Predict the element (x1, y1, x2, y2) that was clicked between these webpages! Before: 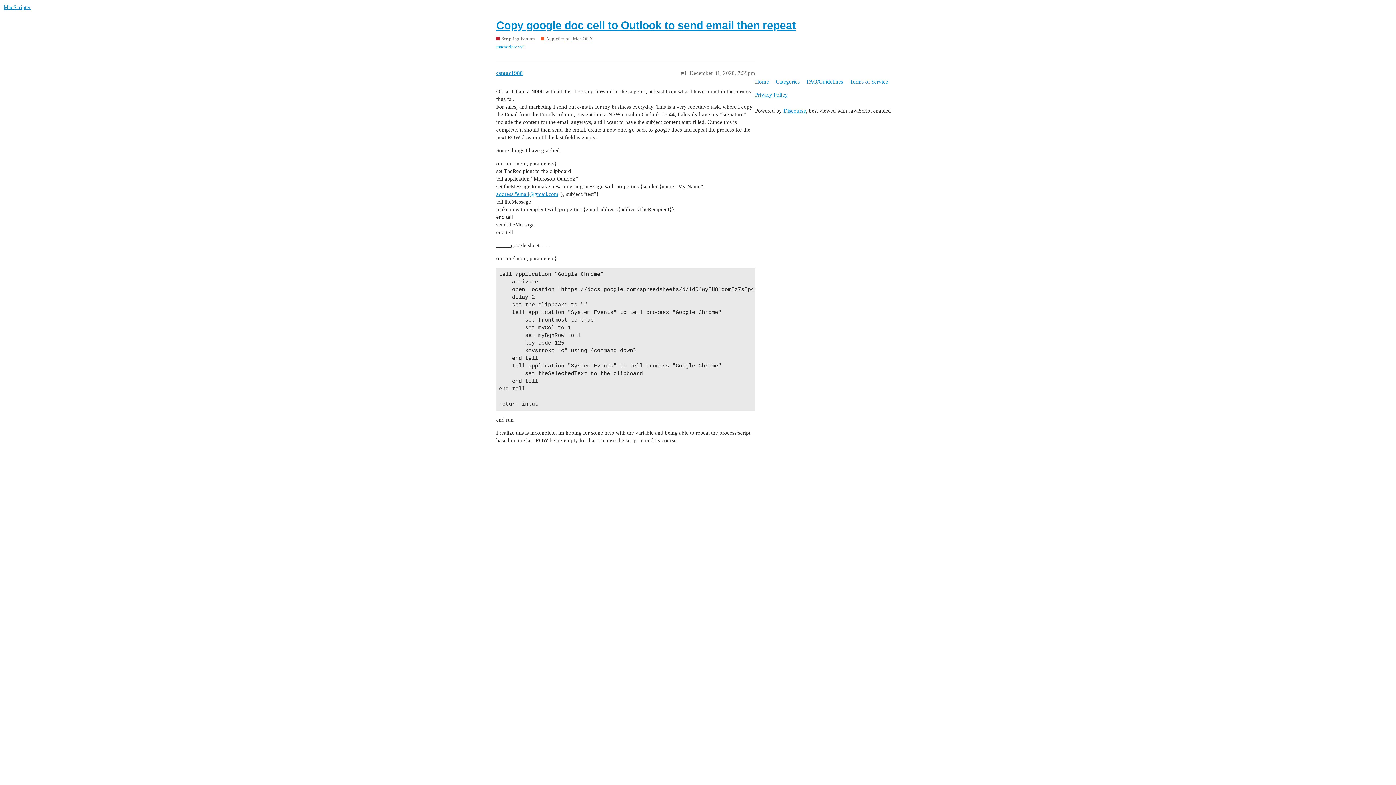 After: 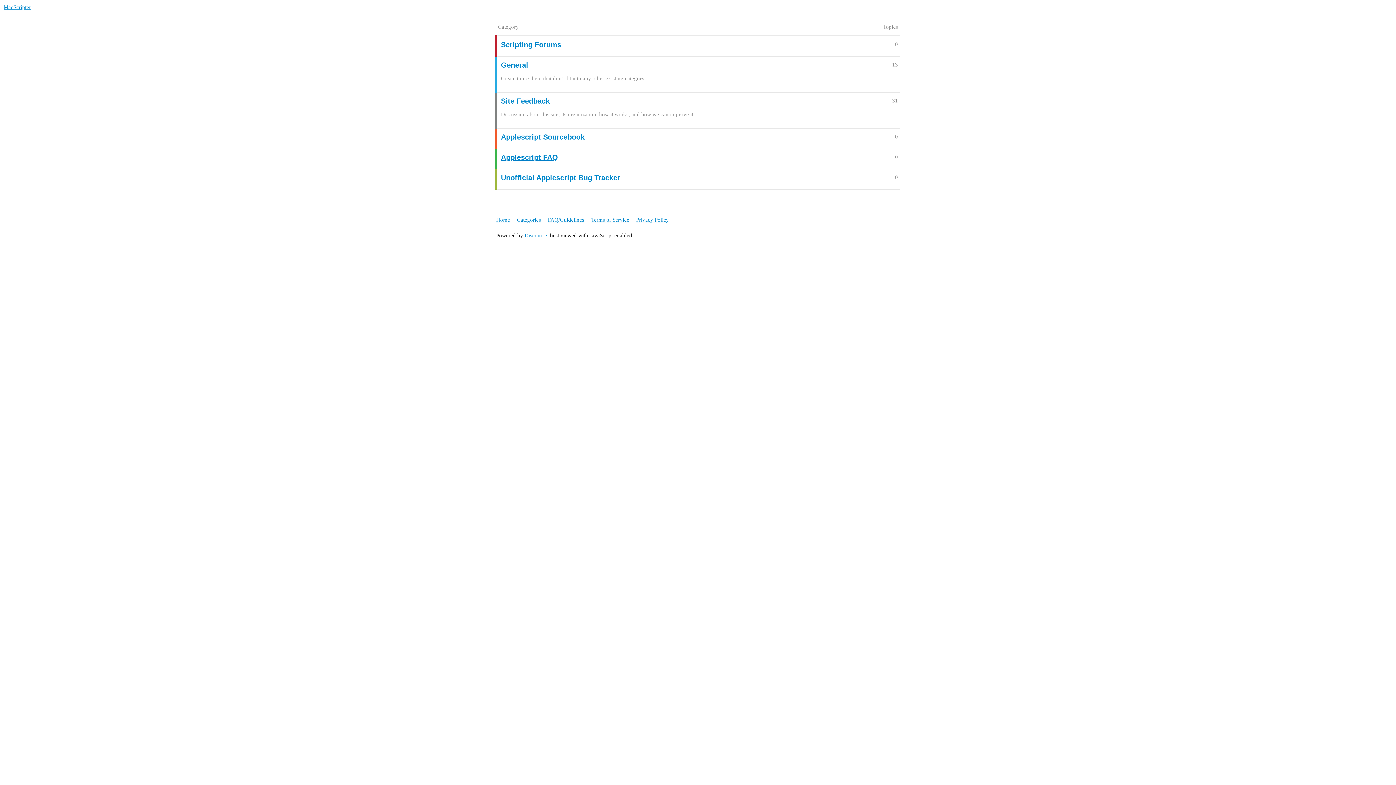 Action: label: Categories bbox: (776, 75, 805, 88)